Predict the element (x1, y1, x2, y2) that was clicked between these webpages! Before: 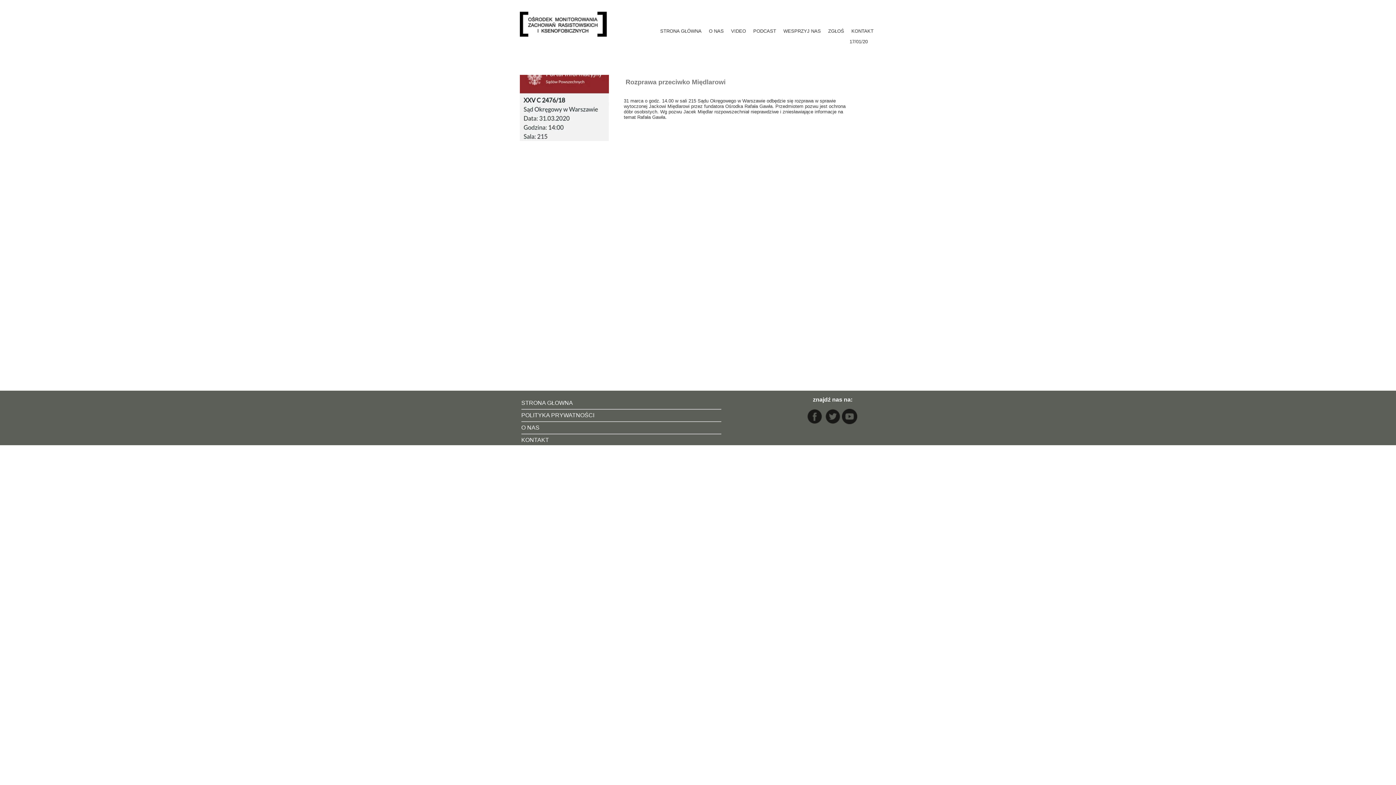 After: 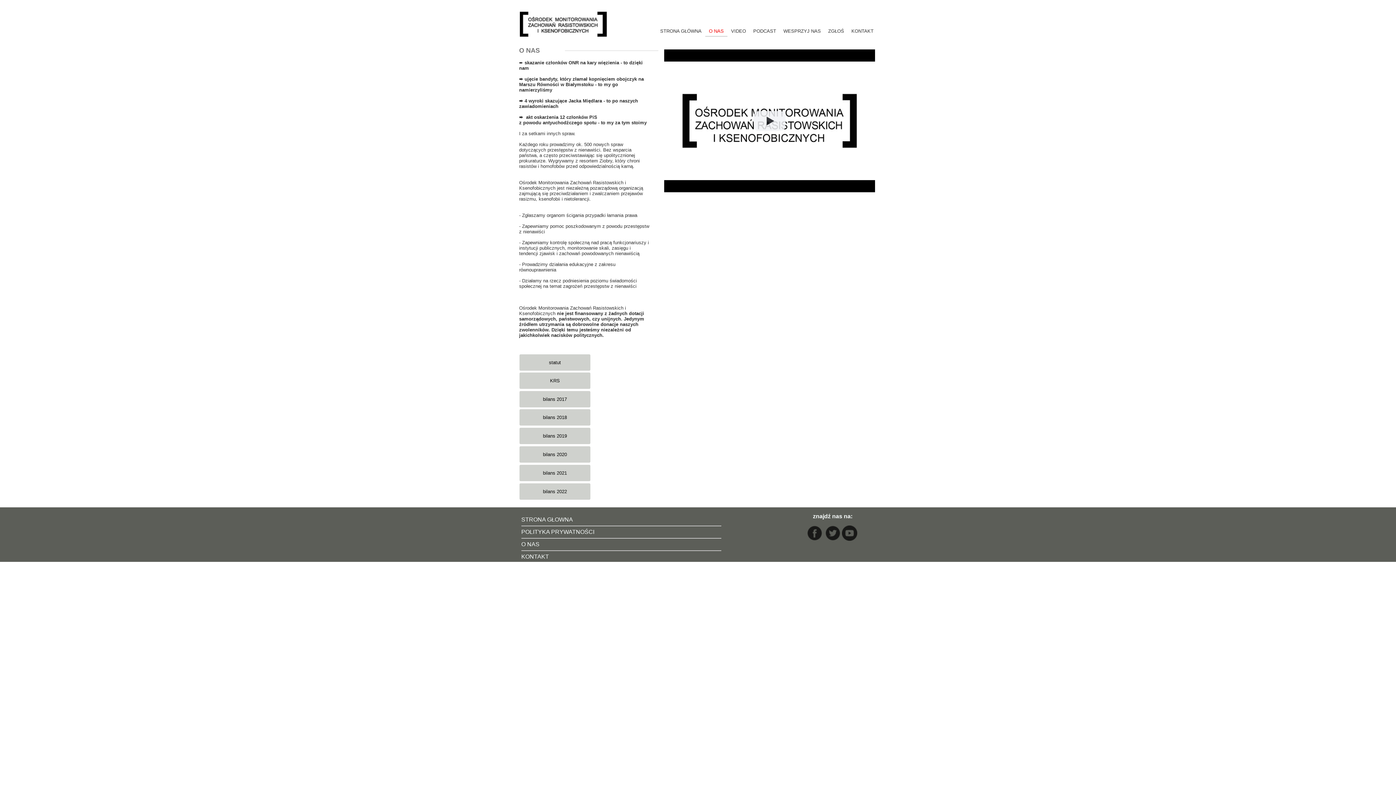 Action: bbox: (521, 424, 541, 430) label: O NAS 